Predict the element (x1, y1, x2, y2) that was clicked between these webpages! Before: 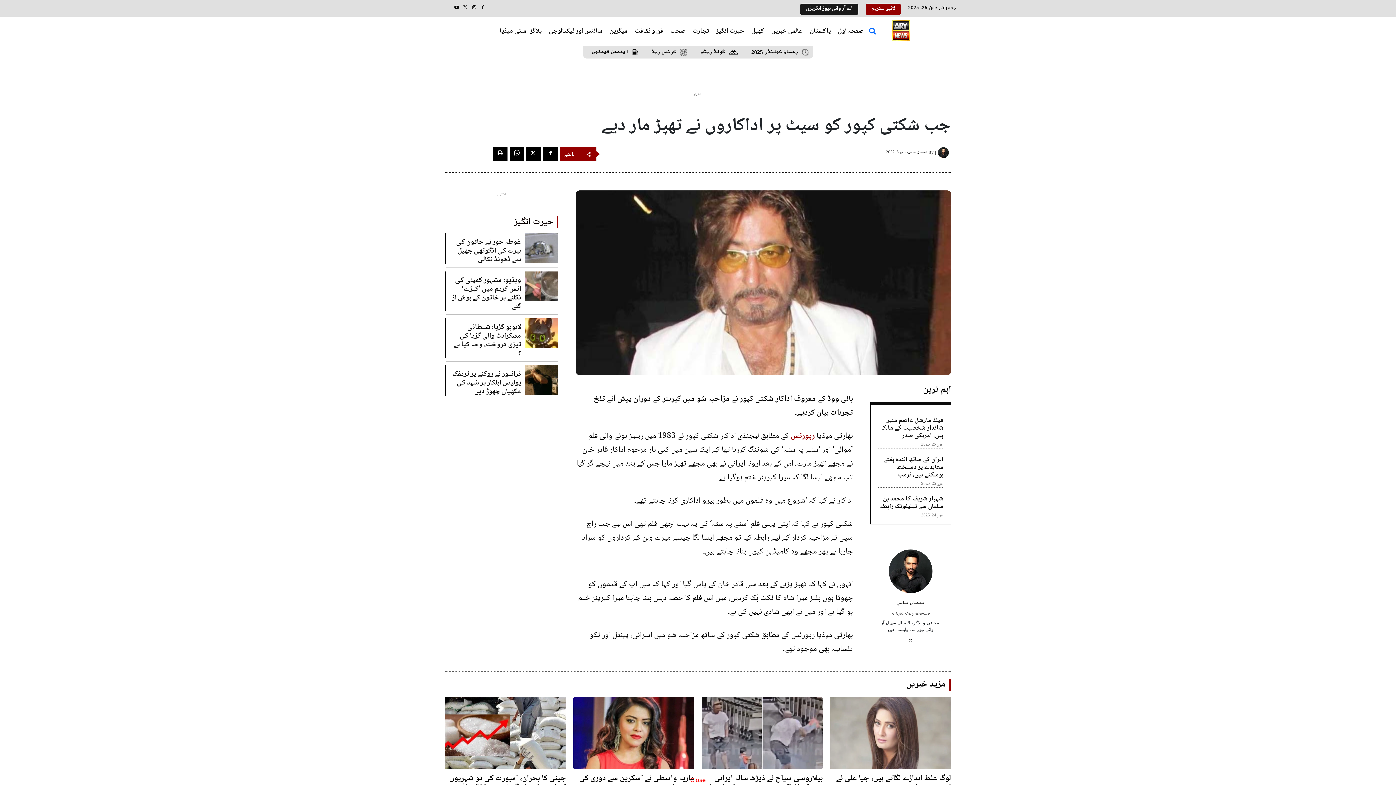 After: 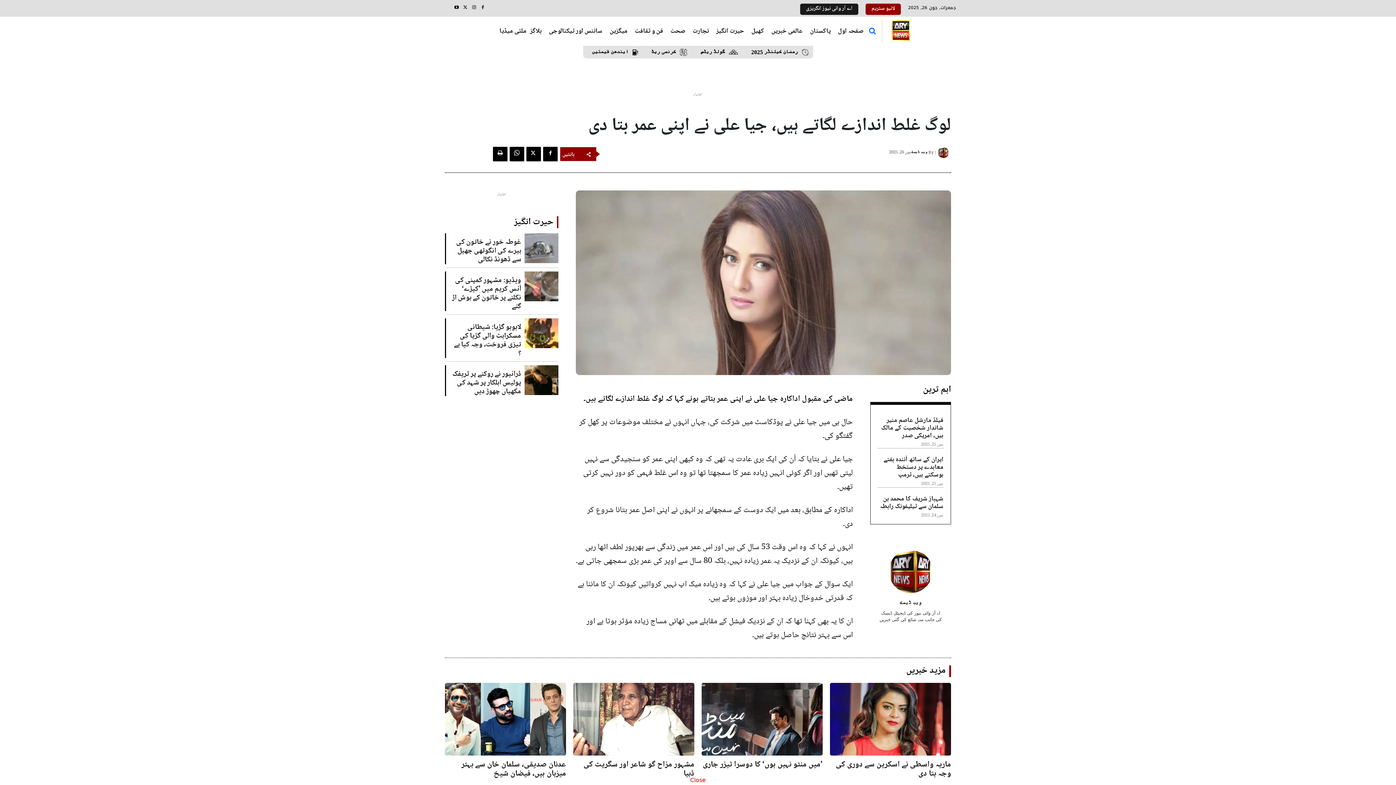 Action: bbox: (830, 696, 951, 769)